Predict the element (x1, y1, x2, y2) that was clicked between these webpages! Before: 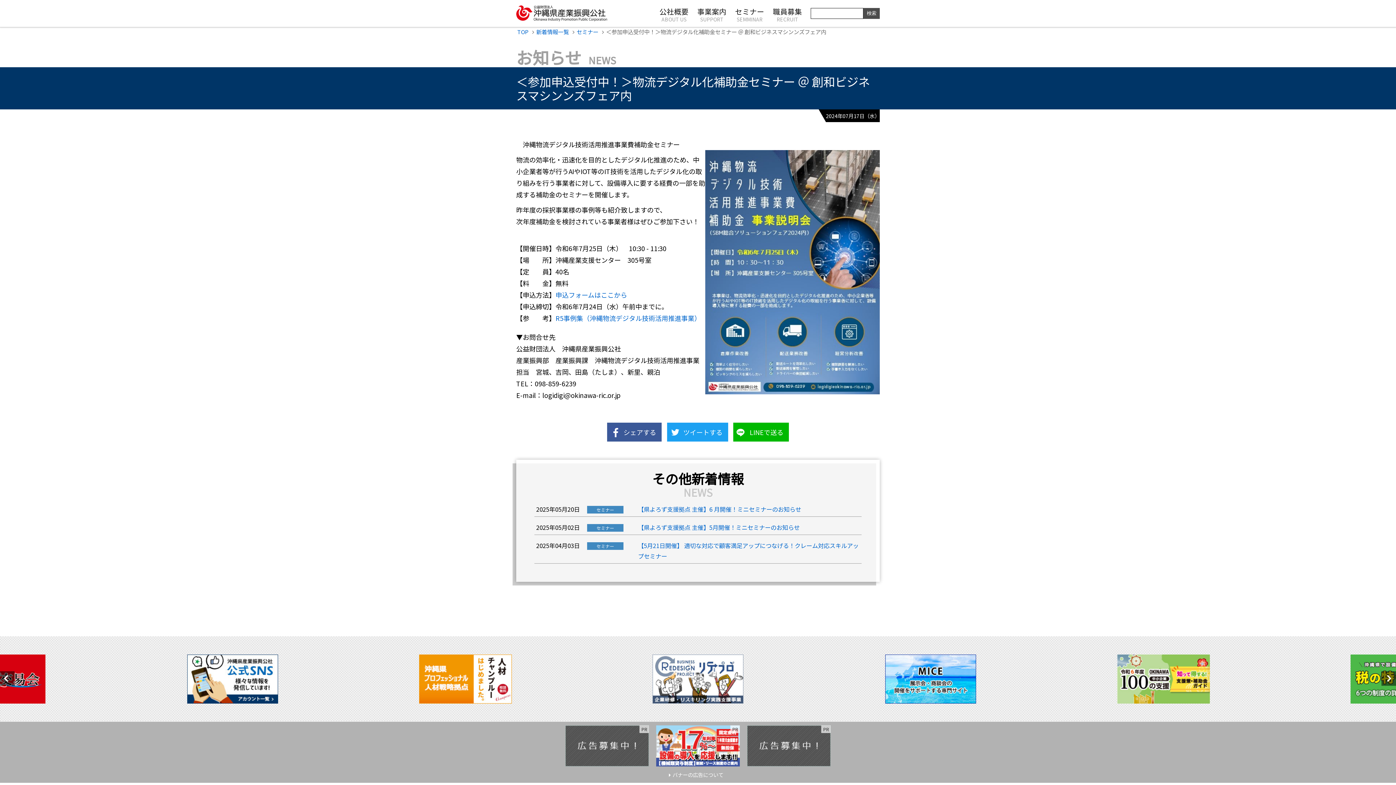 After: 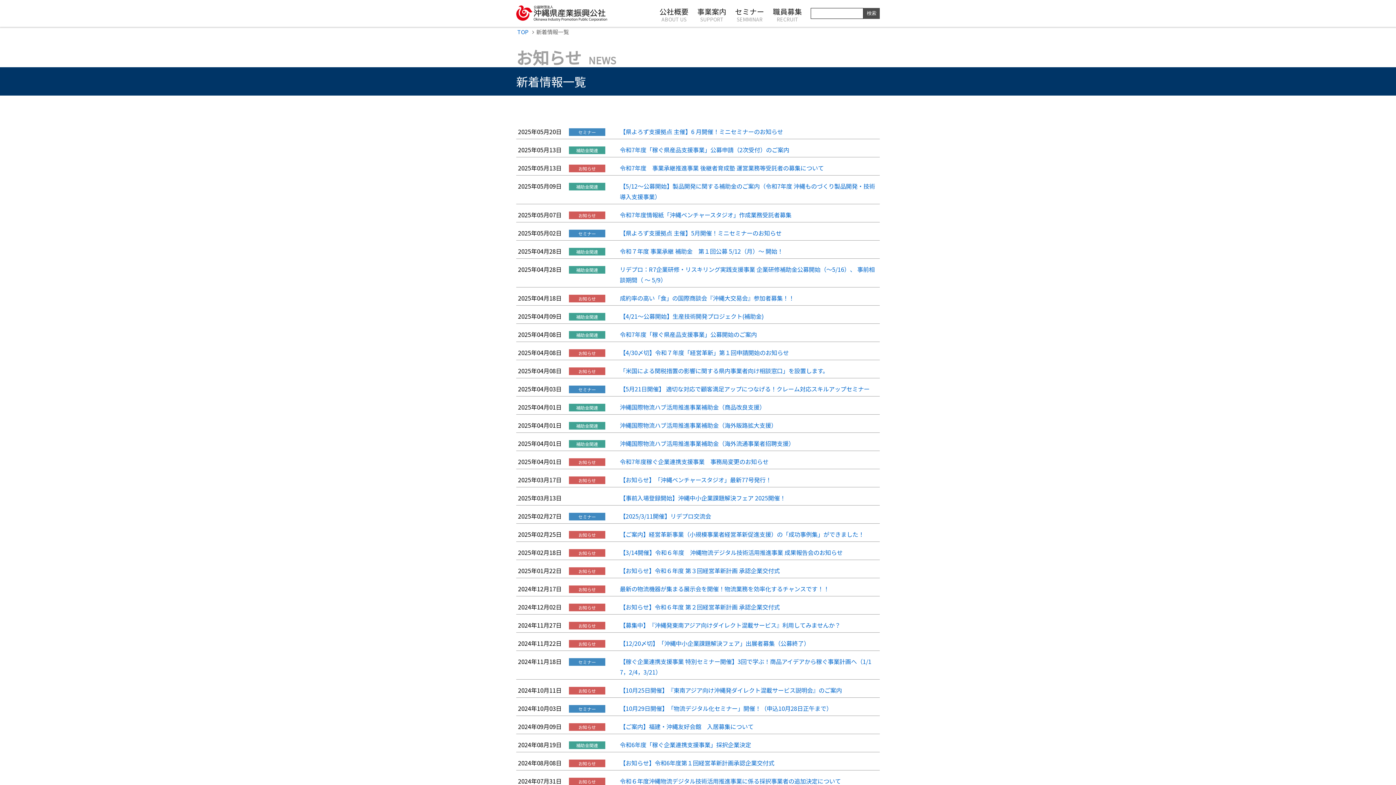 Action: bbox: (536, 27, 569, 35) label: 新着情報一覧